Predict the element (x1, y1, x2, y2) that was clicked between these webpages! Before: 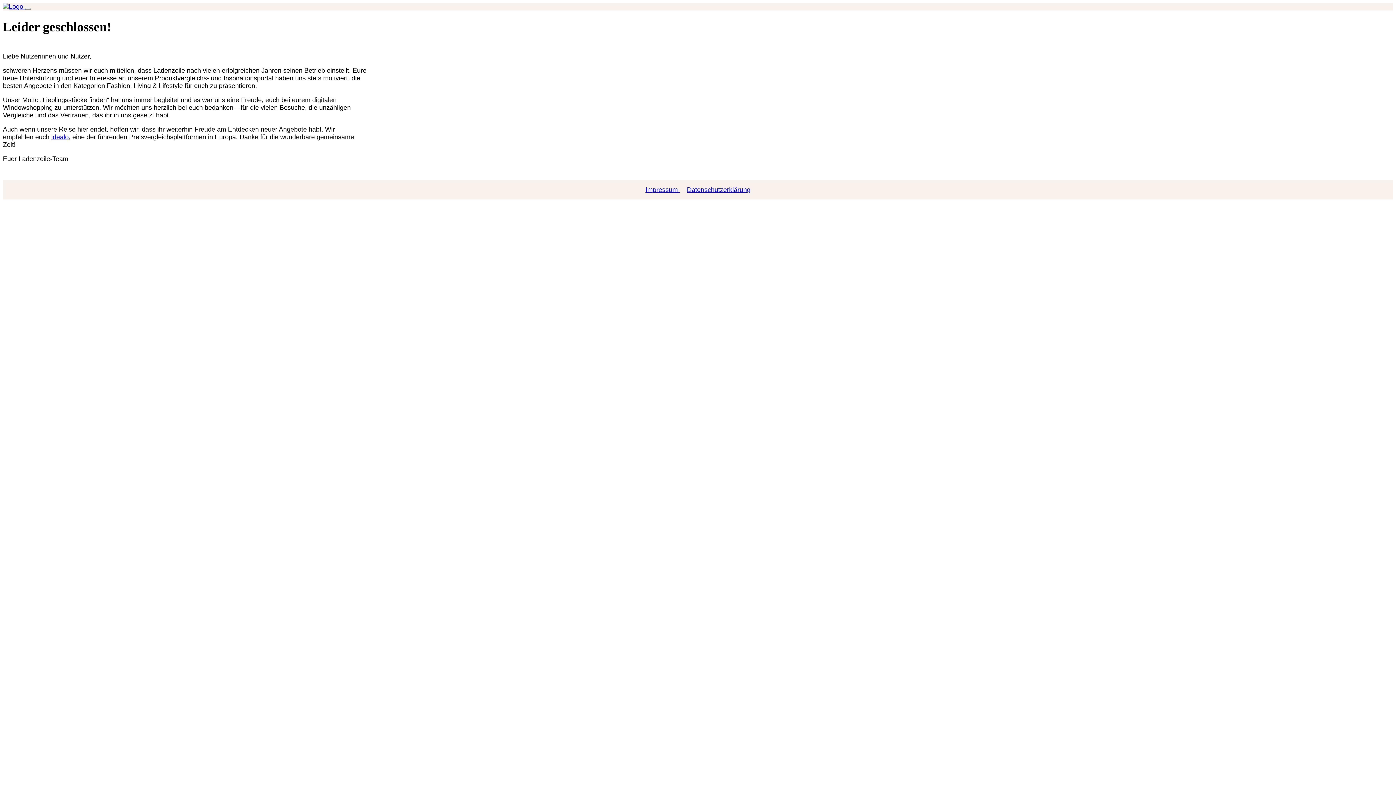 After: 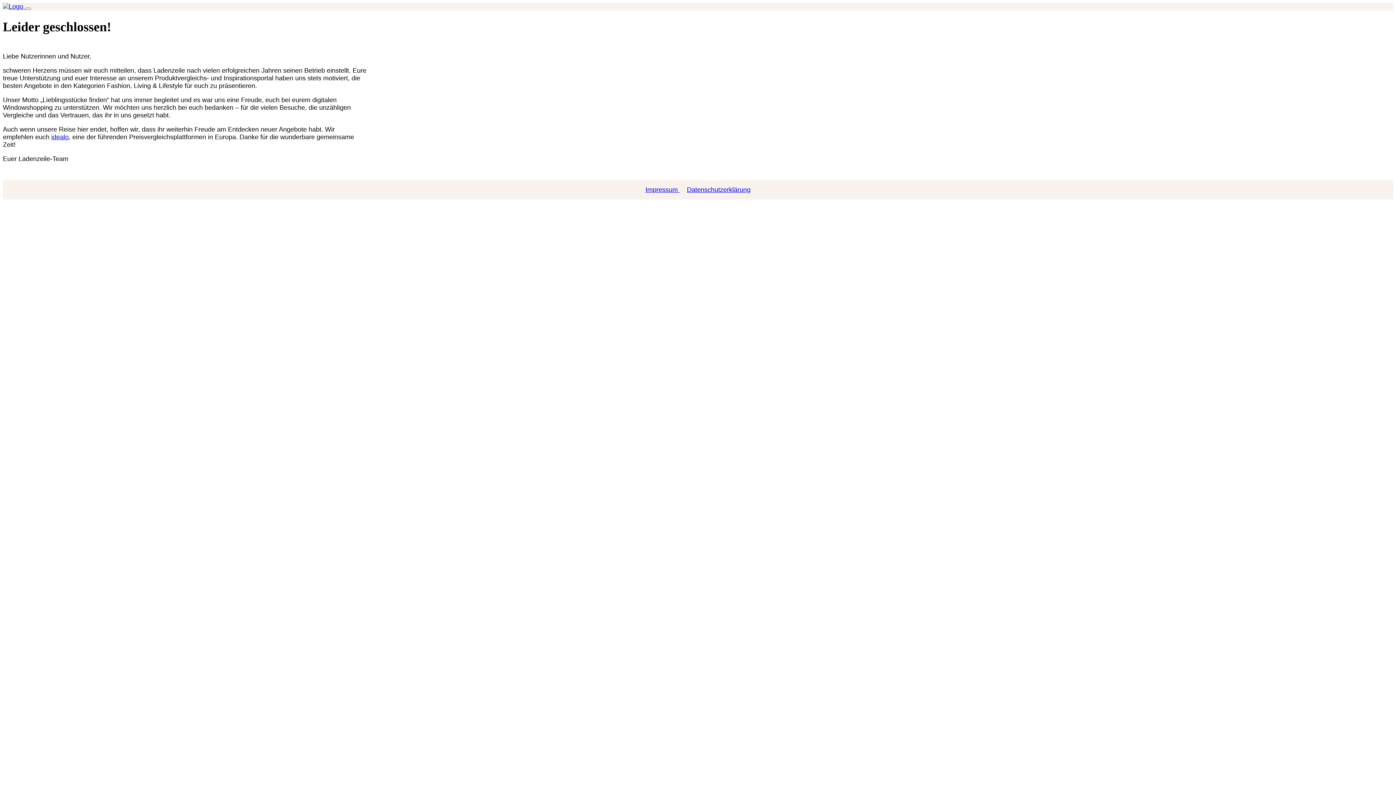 Action: bbox: (683, 186, 754, 193) label: Datenschutzerklärung